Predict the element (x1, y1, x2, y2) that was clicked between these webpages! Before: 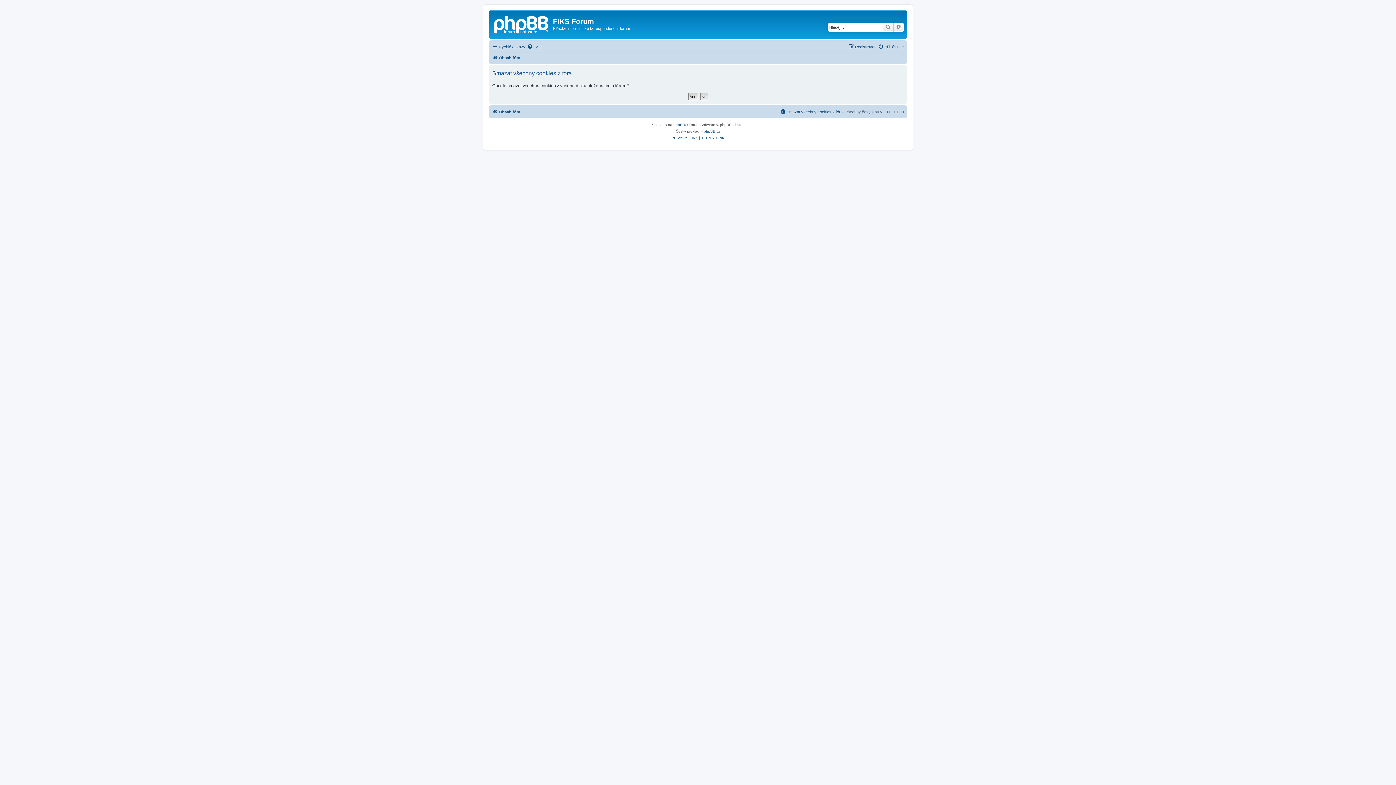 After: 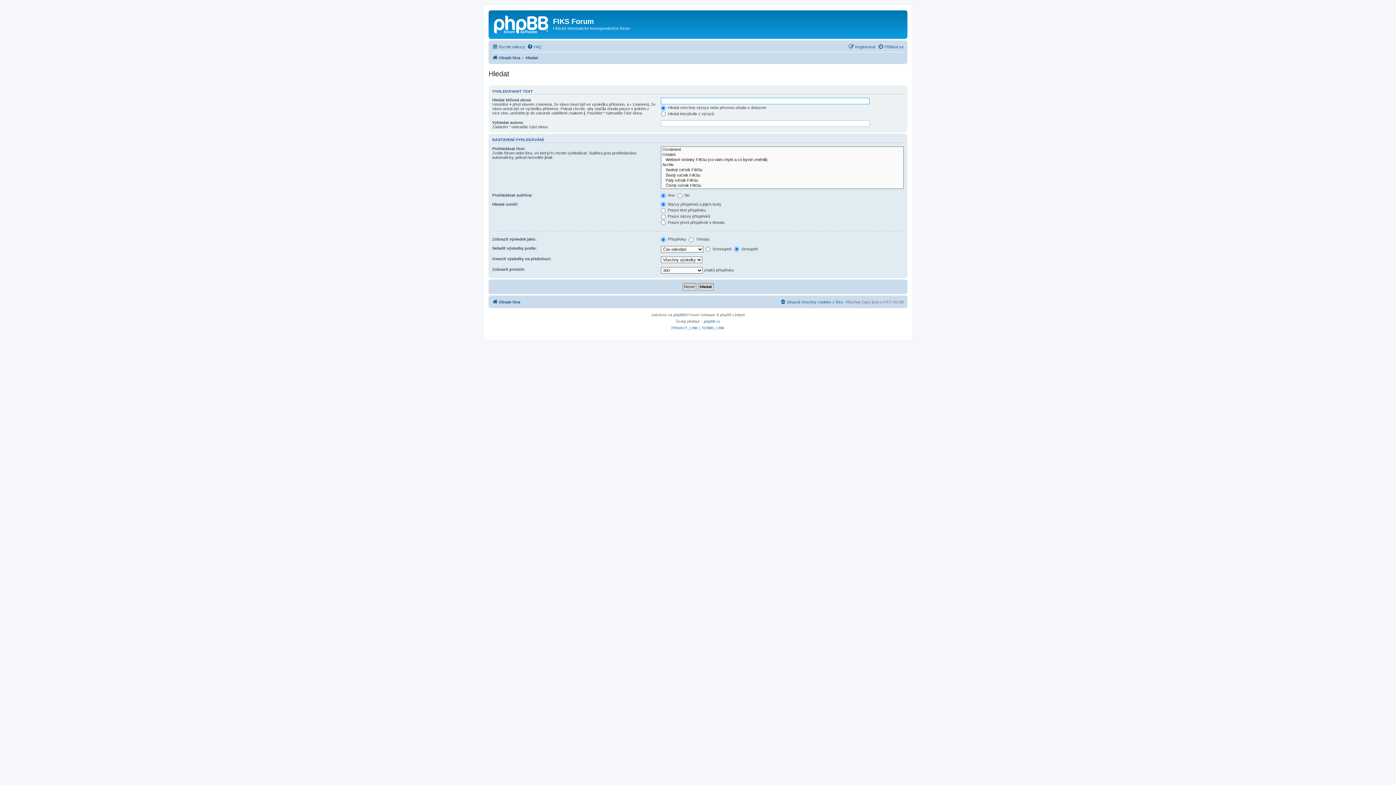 Action: label: Hledat bbox: (882, 22, 893, 31)